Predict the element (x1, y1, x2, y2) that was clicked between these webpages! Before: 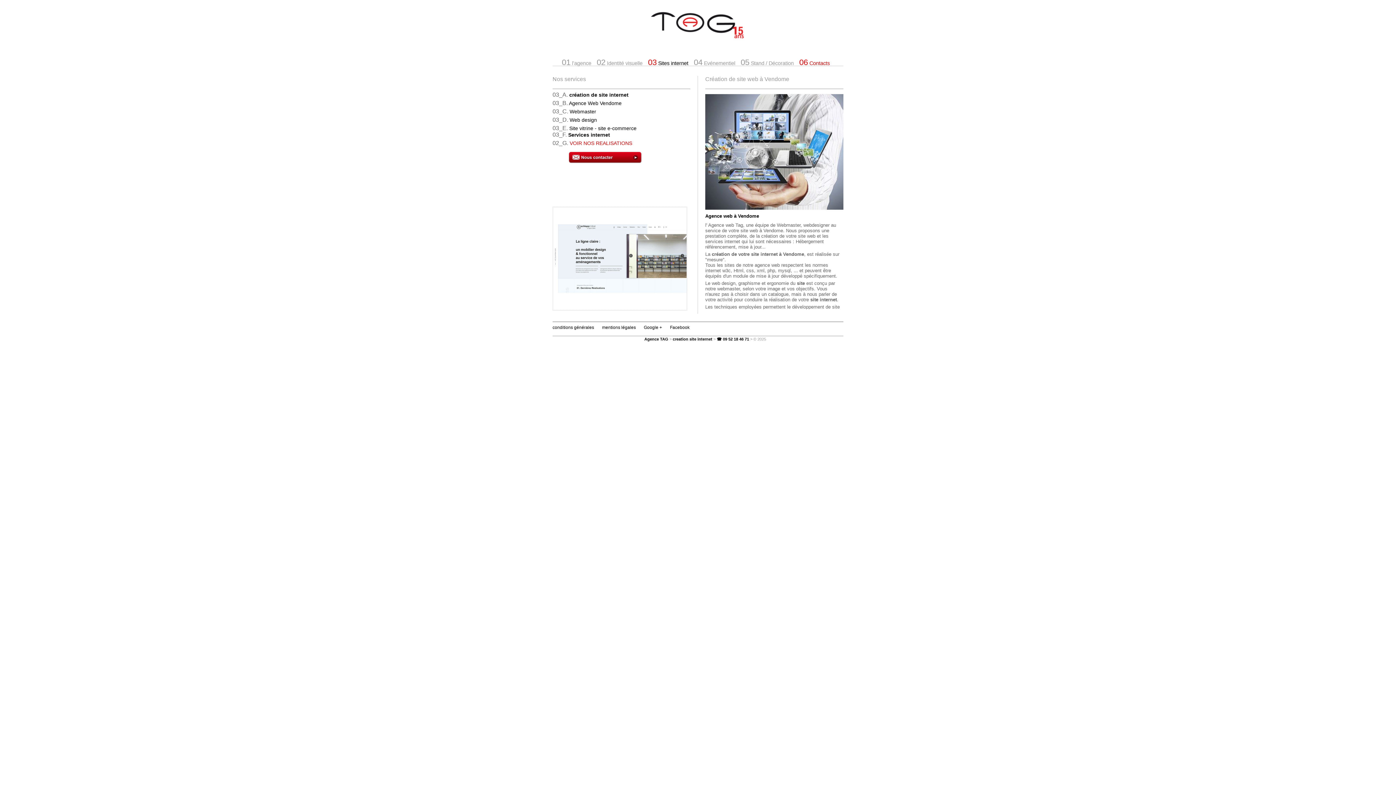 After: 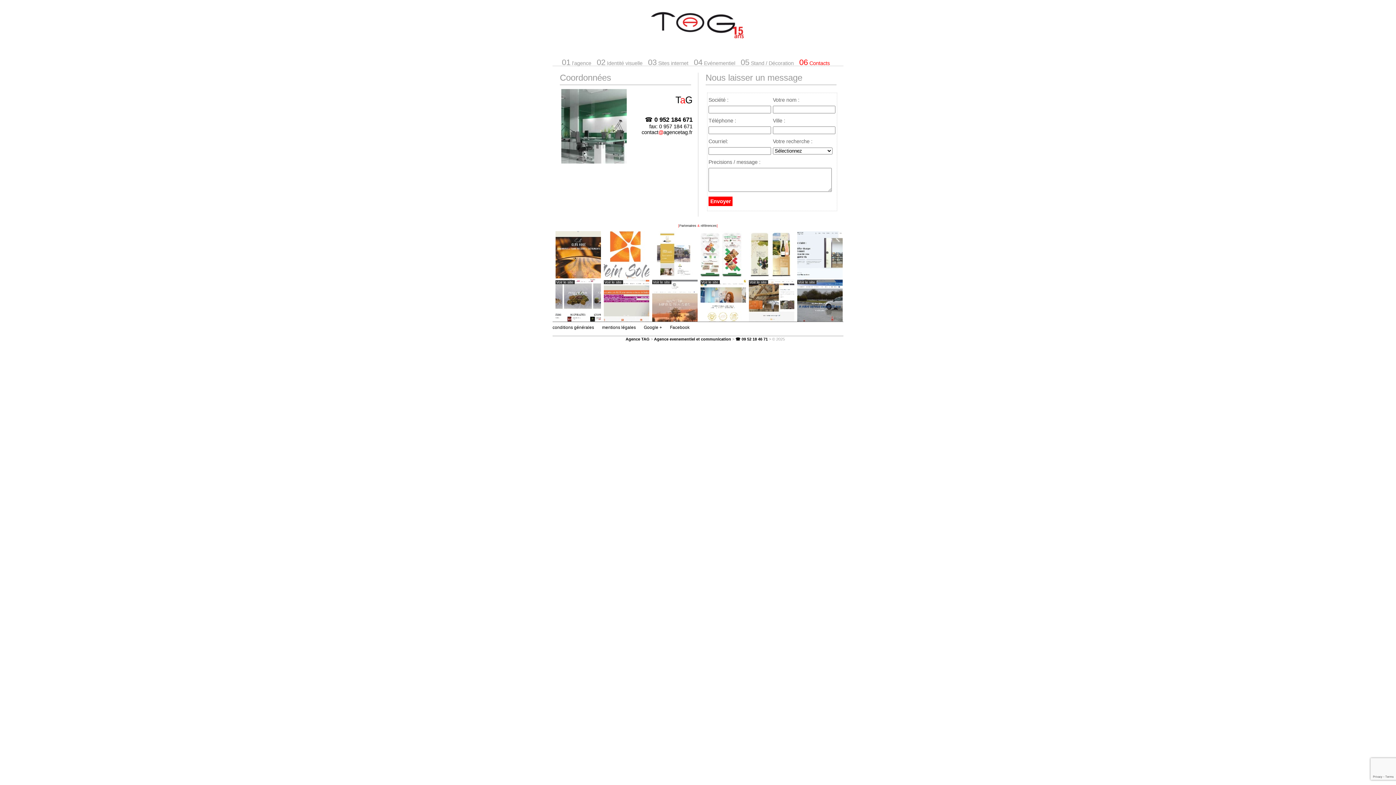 Action: bbox: (799, 57, 830, 67) label: 06 Contacts